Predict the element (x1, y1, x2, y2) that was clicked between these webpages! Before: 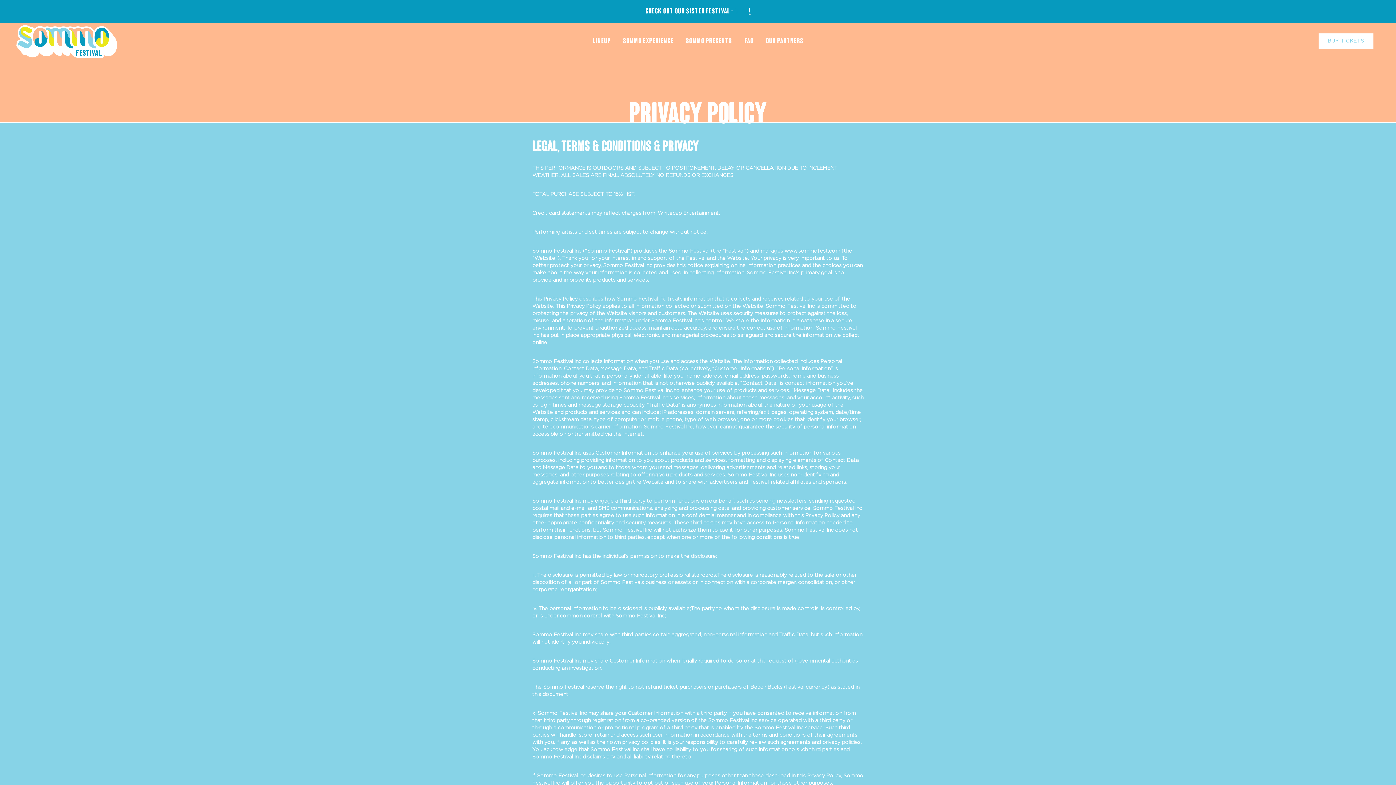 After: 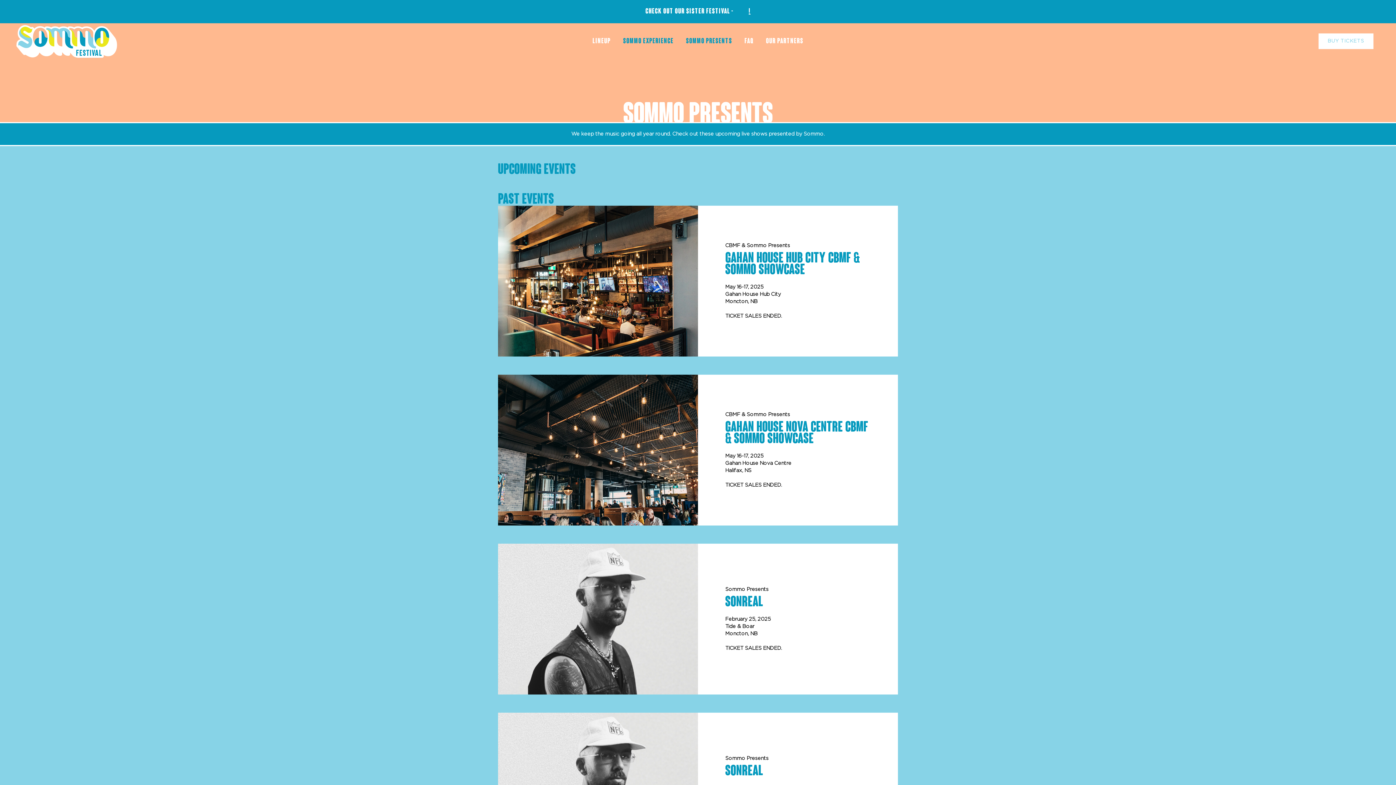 Action: bbox: (680, 23, 738, 59) label: SOMMO PRESENTS